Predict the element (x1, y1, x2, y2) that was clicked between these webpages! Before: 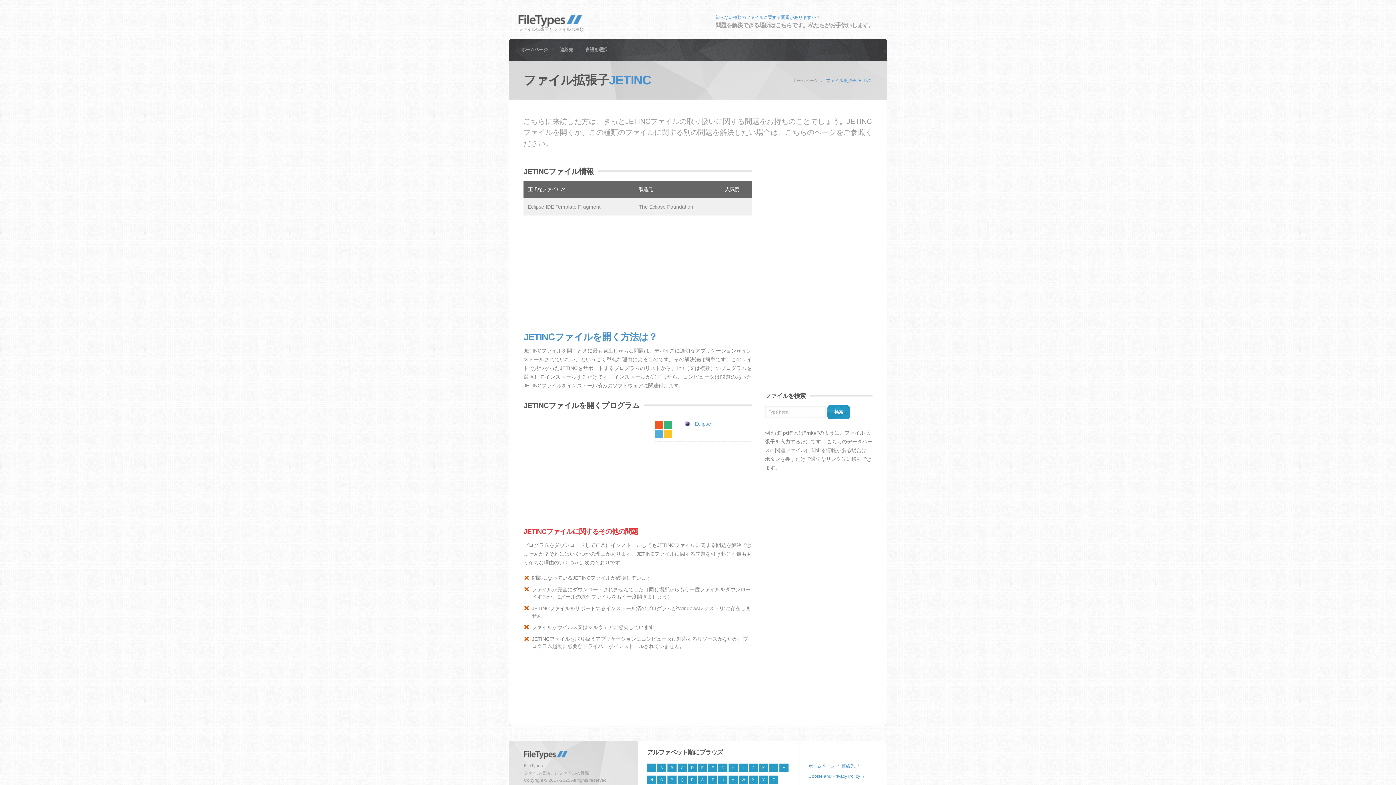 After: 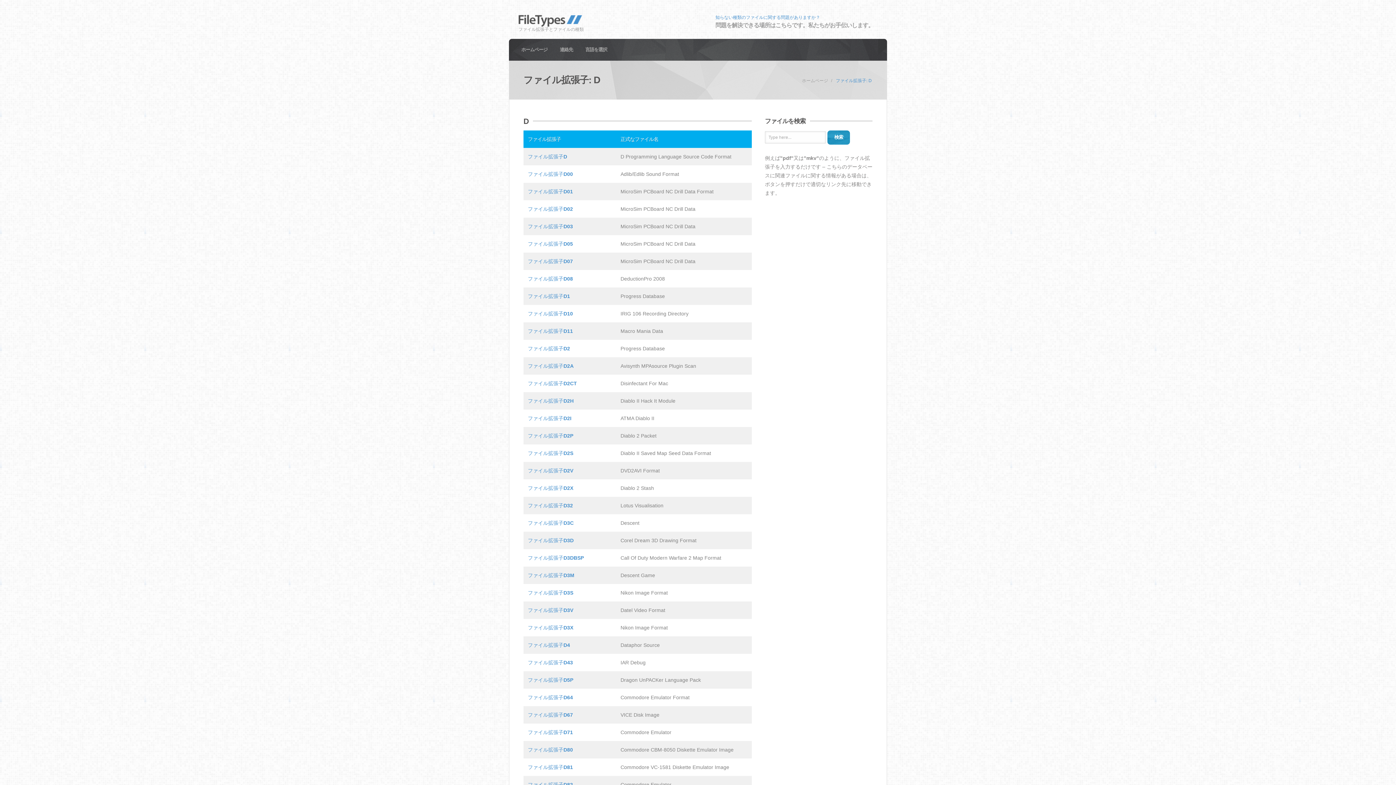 Action: bbox: (687, 764, 697, 772) label: D